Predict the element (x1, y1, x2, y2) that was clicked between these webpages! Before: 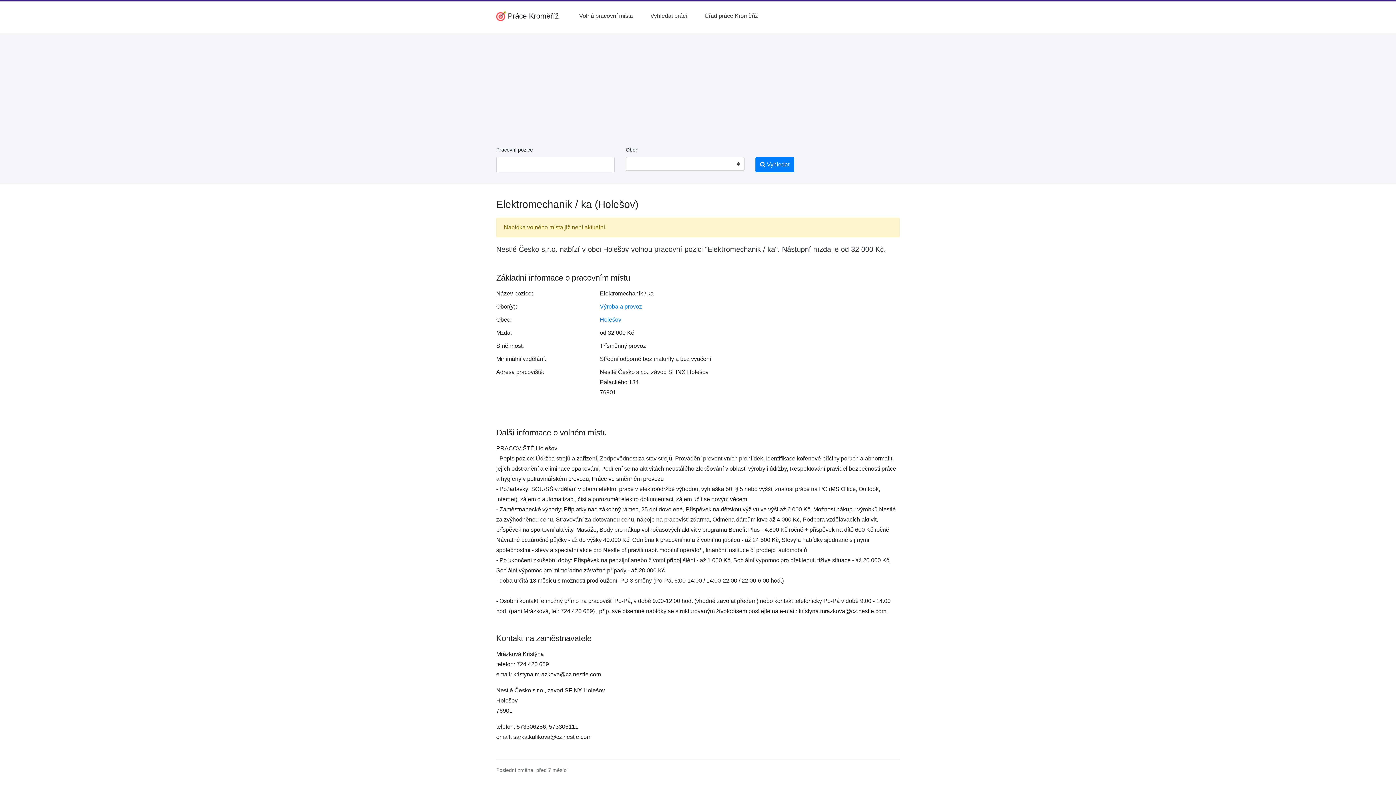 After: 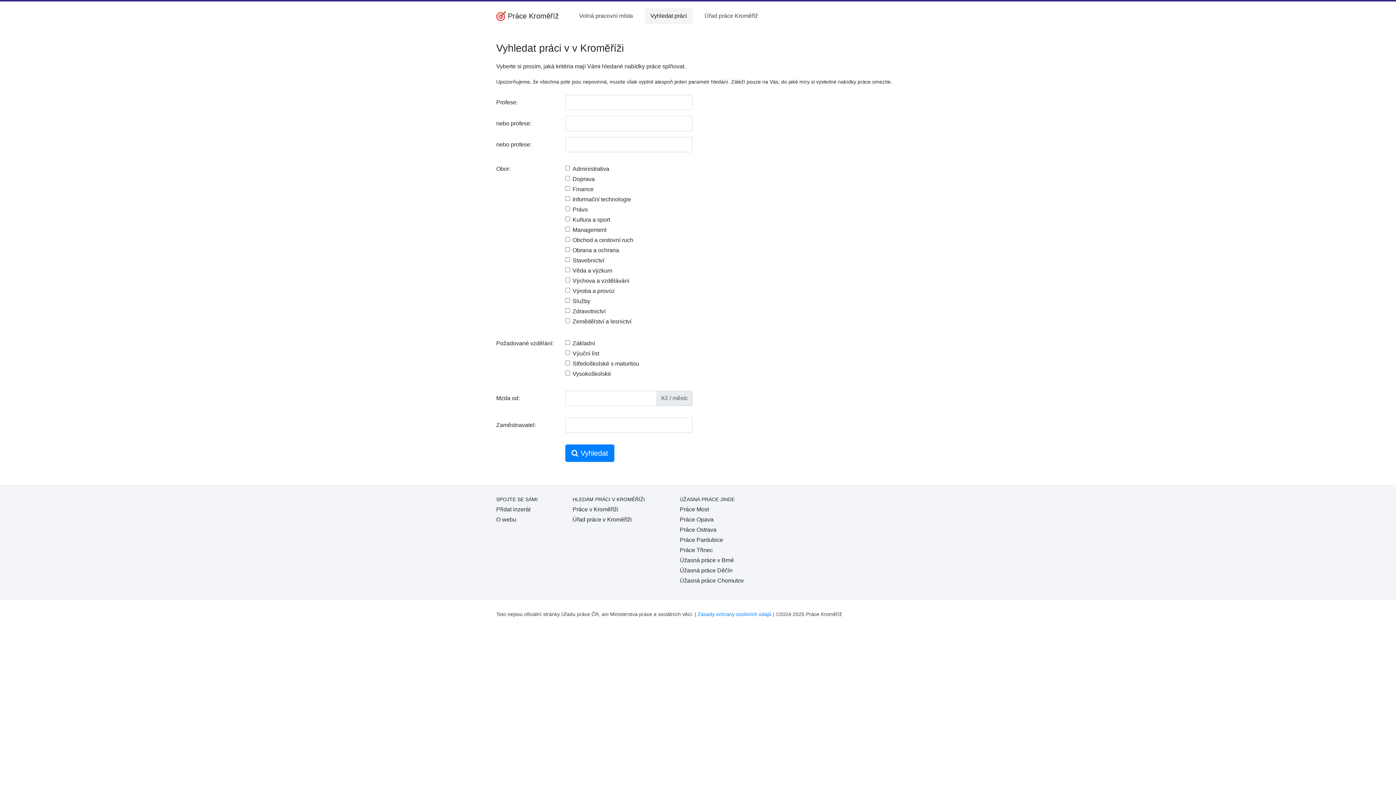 Action: label:  Vyhledat bbox: (755, 157, 794, 172)